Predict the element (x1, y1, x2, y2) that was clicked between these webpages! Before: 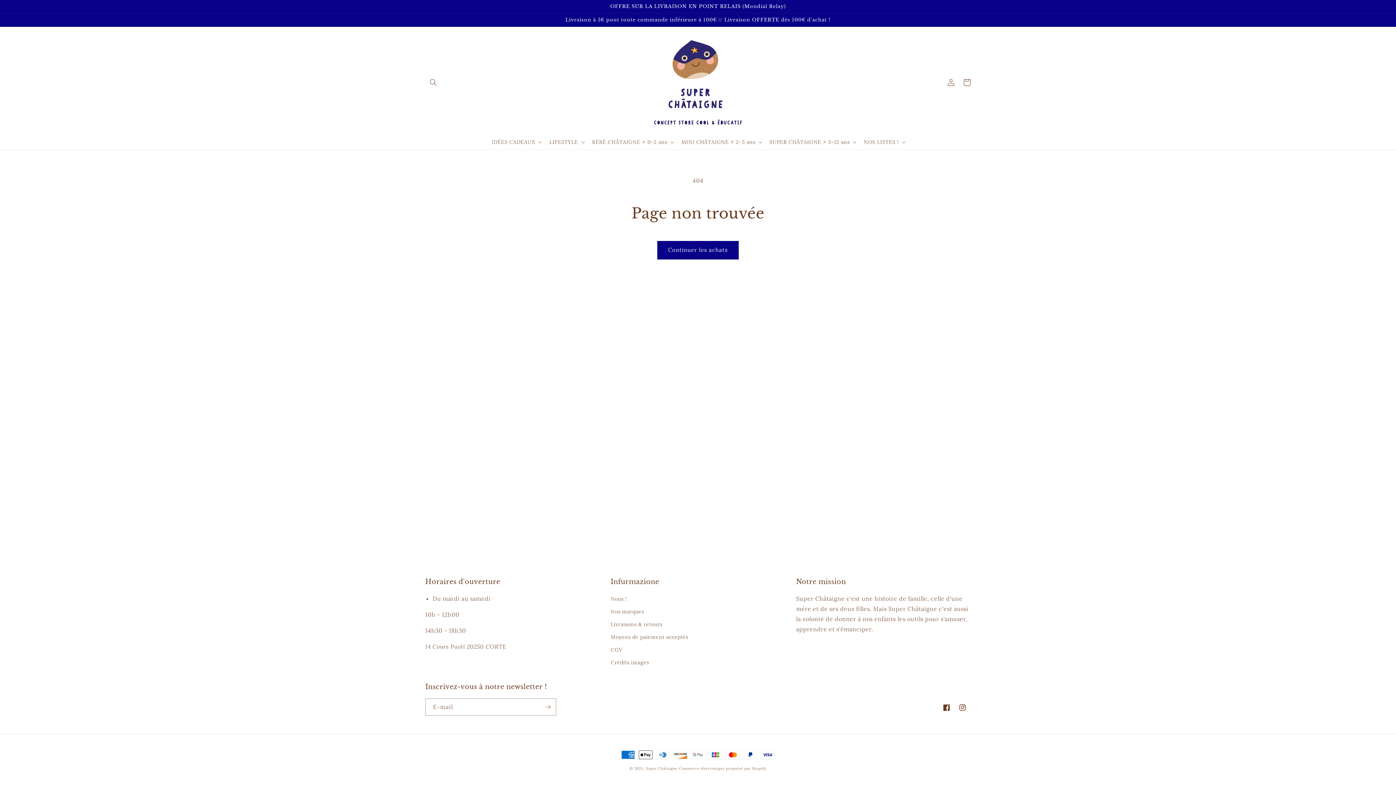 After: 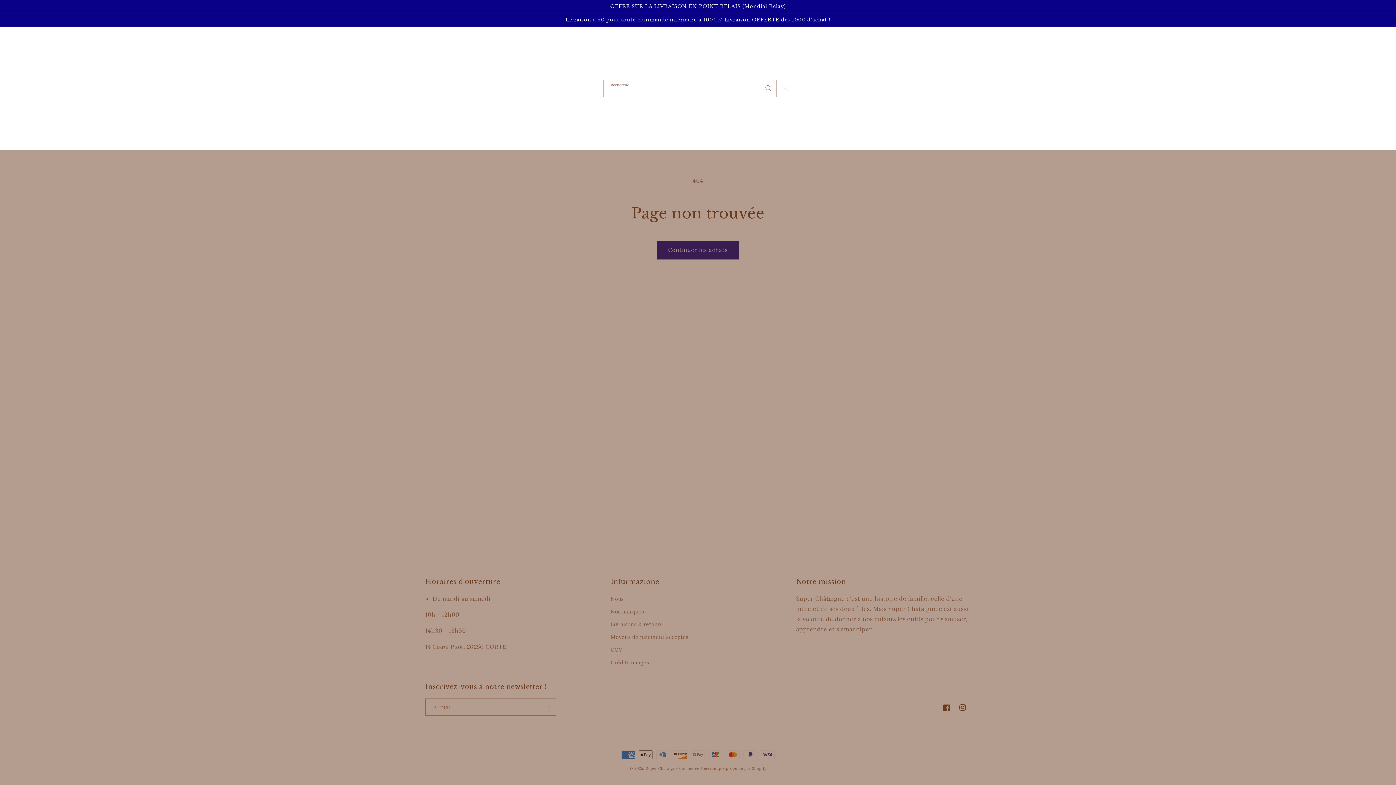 Action: bbox: (425, 74, 441, 90) label: Recherche